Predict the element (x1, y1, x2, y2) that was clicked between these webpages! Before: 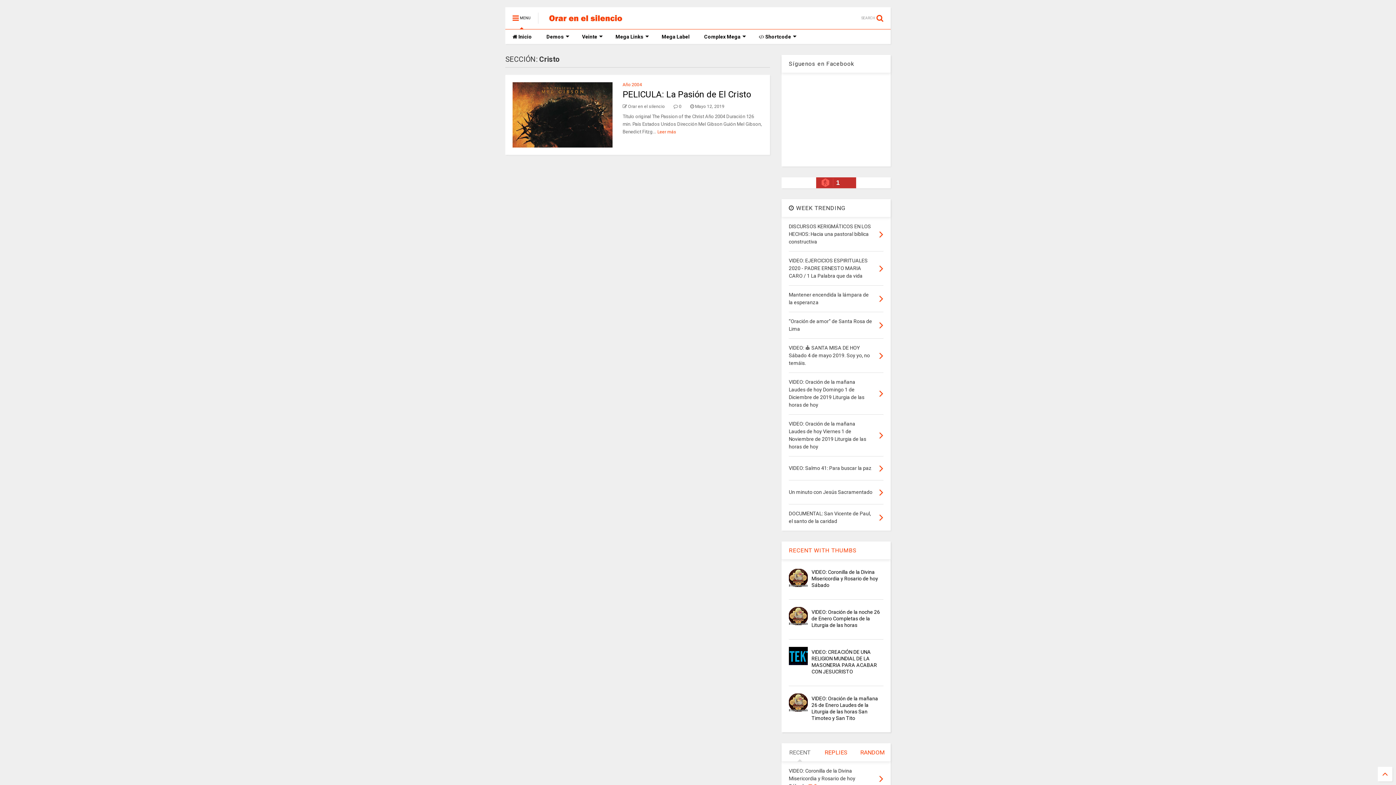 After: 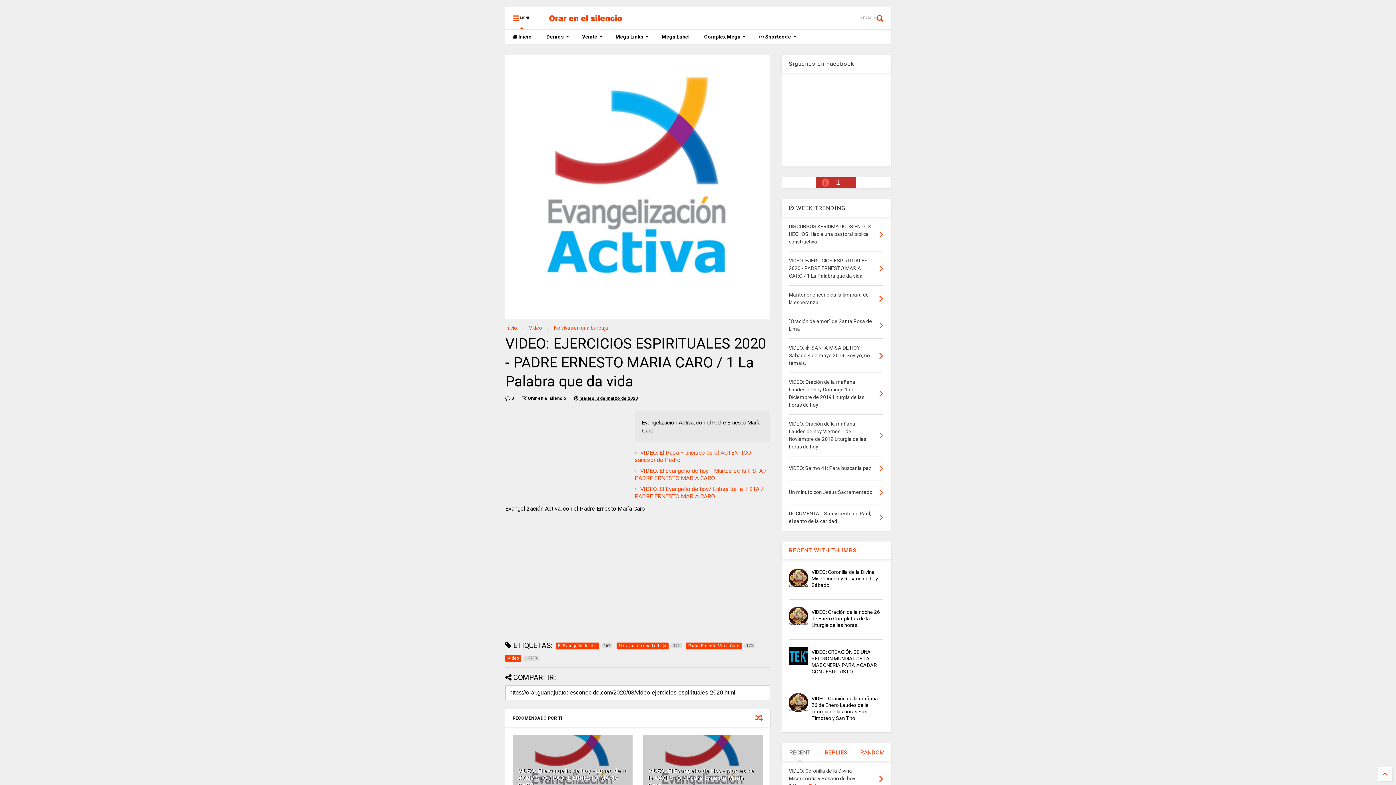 Action: bbox: (789, 257, 867, 278) label: VIDEO: EJERCICIOS ESPIRITUALES 2020 - PADRE ERNESTO MARIA CARO / 1 La Palabra que da vida